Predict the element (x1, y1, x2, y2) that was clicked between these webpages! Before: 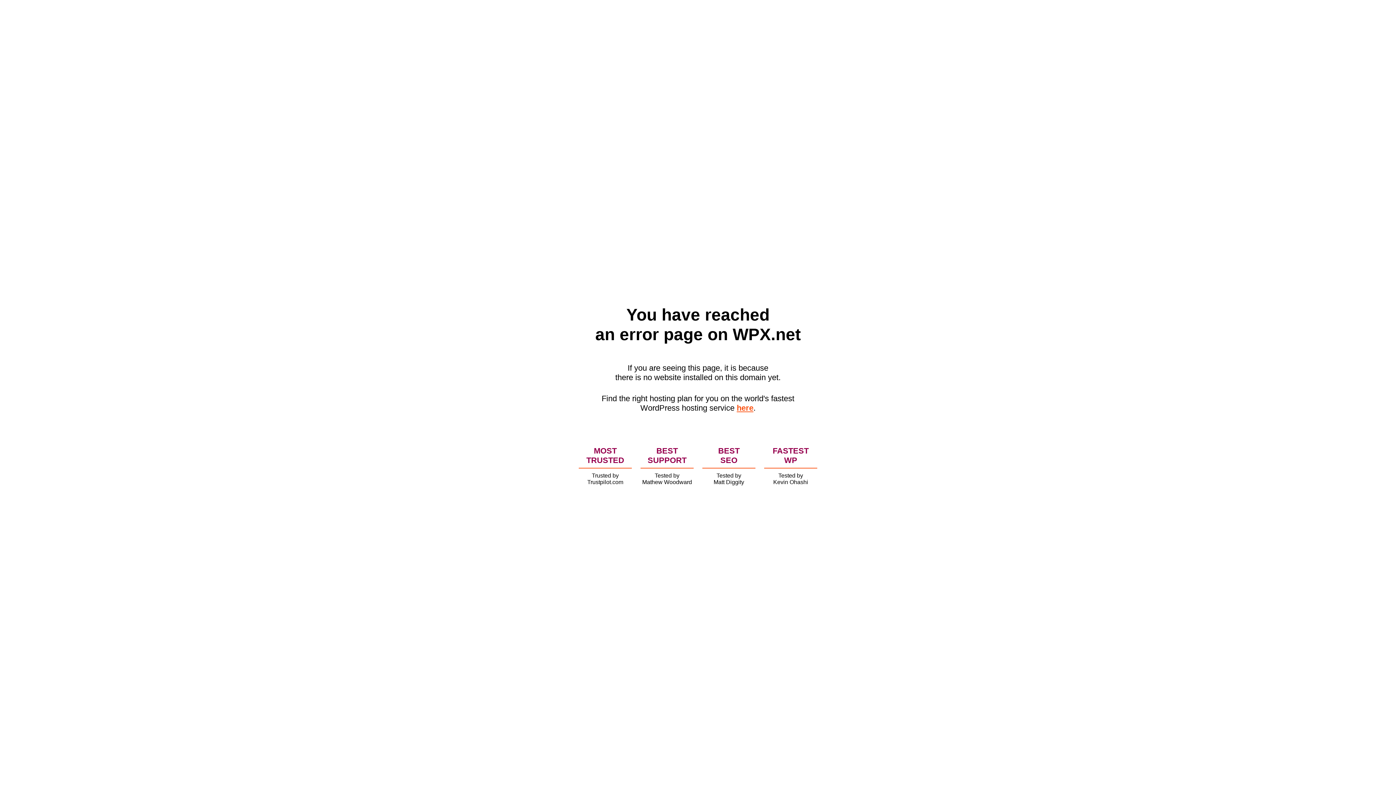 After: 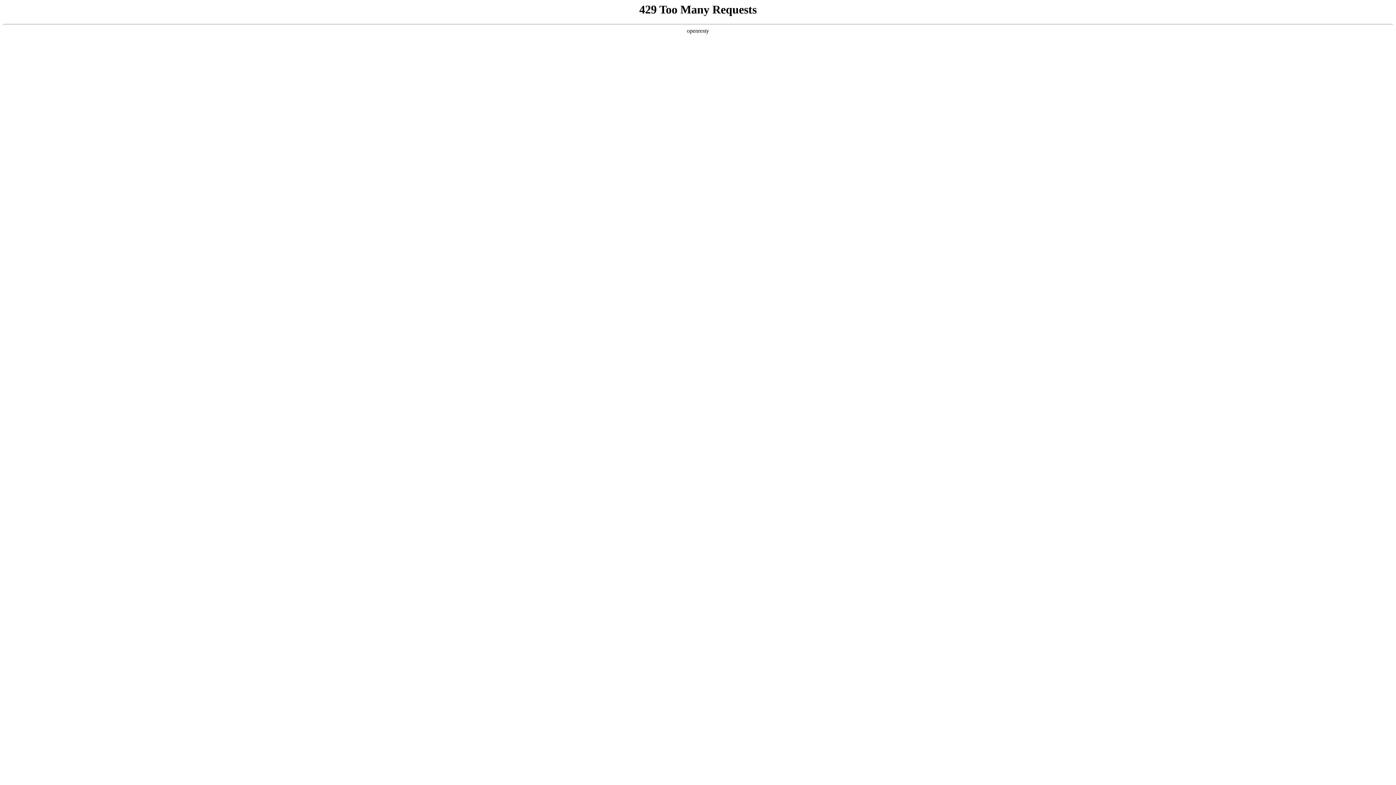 Action: label: here bbox: (736, 403, 753, 412)